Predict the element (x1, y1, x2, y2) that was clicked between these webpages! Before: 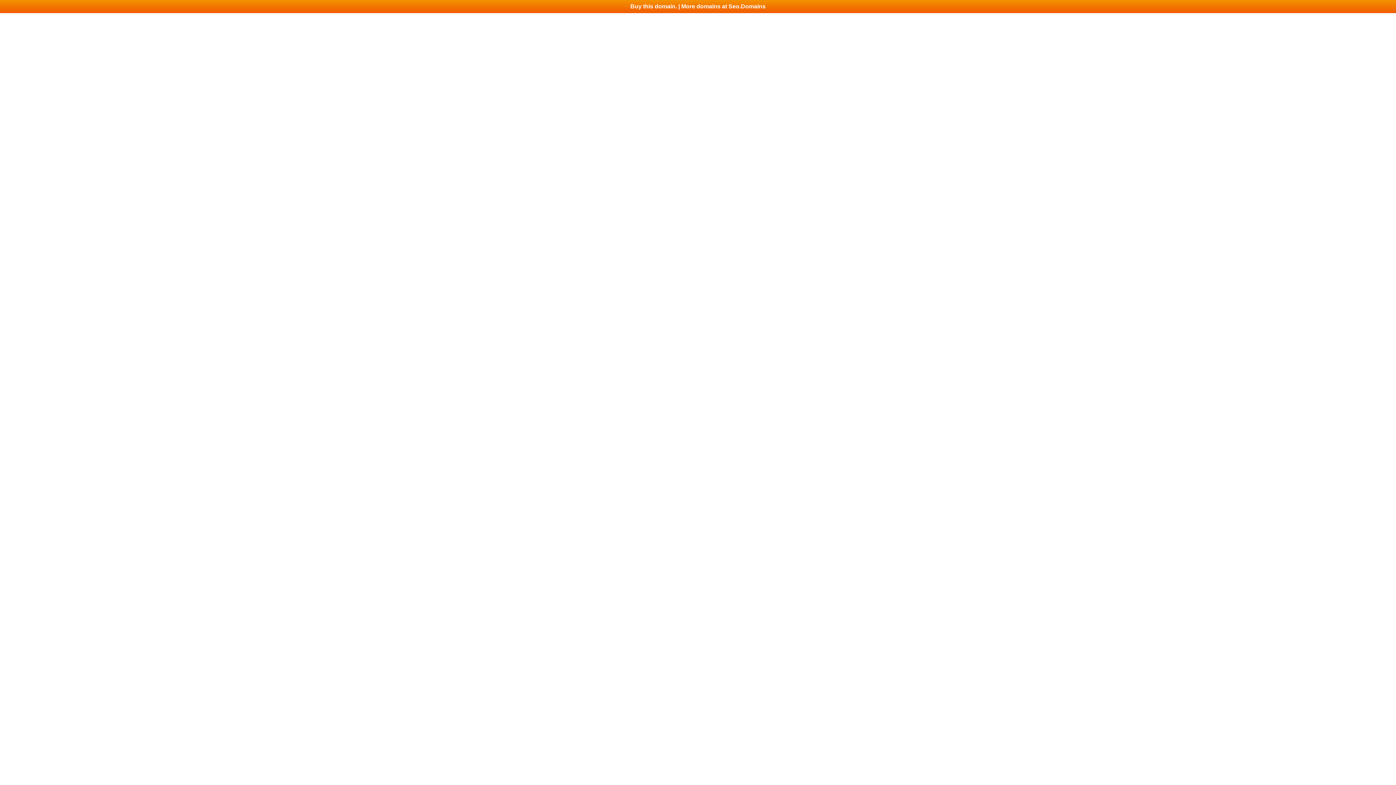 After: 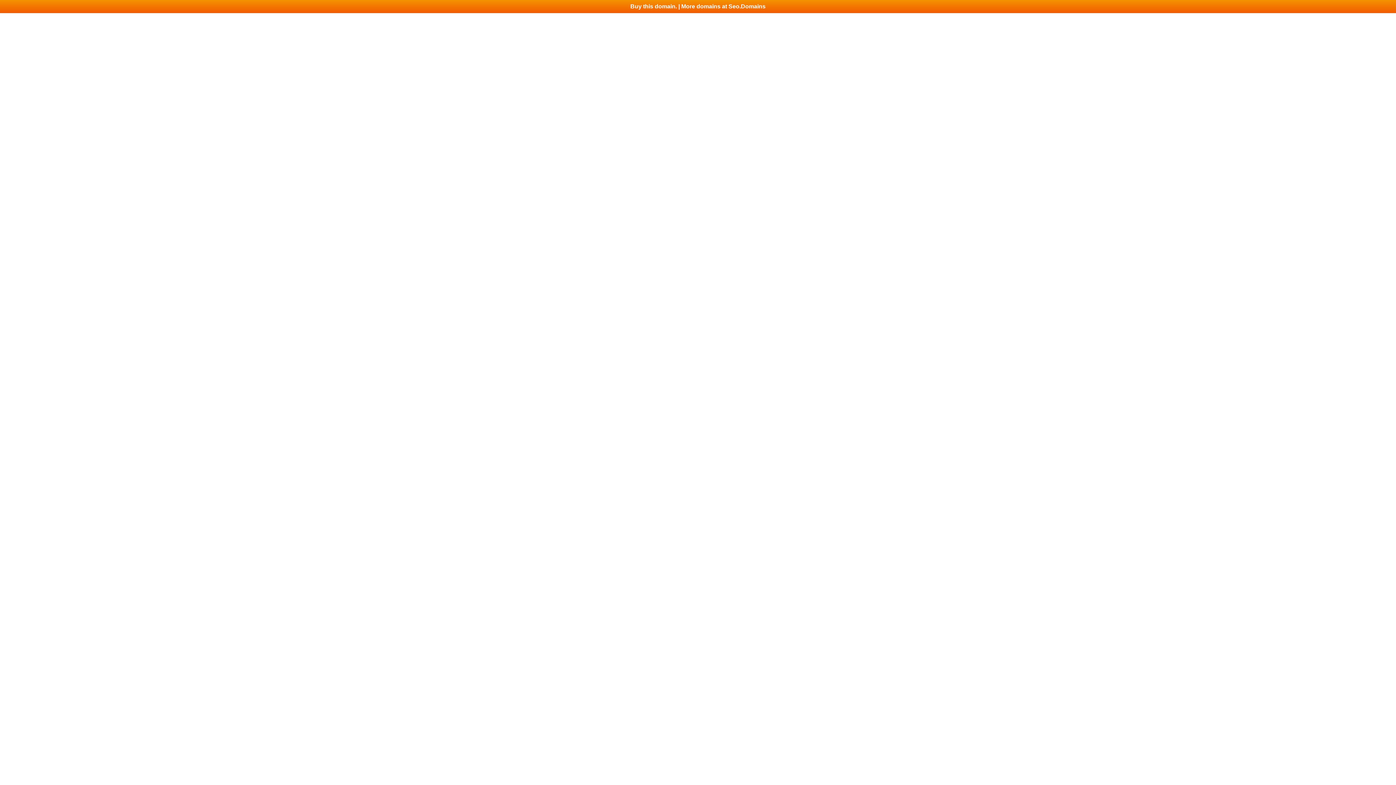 Action: bbox: (0, 0, 1396, 13) label: Buy this domain. | More domains at Seo.Domains